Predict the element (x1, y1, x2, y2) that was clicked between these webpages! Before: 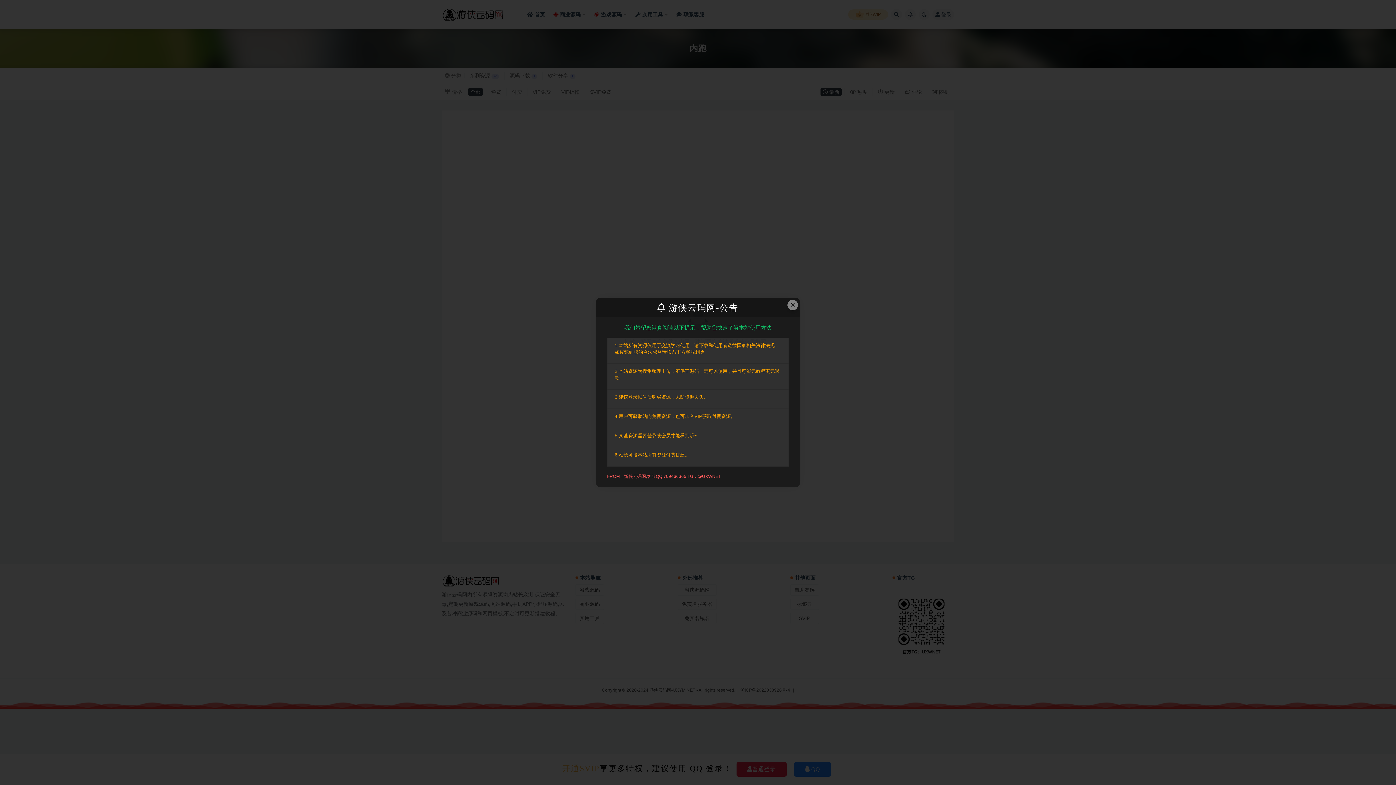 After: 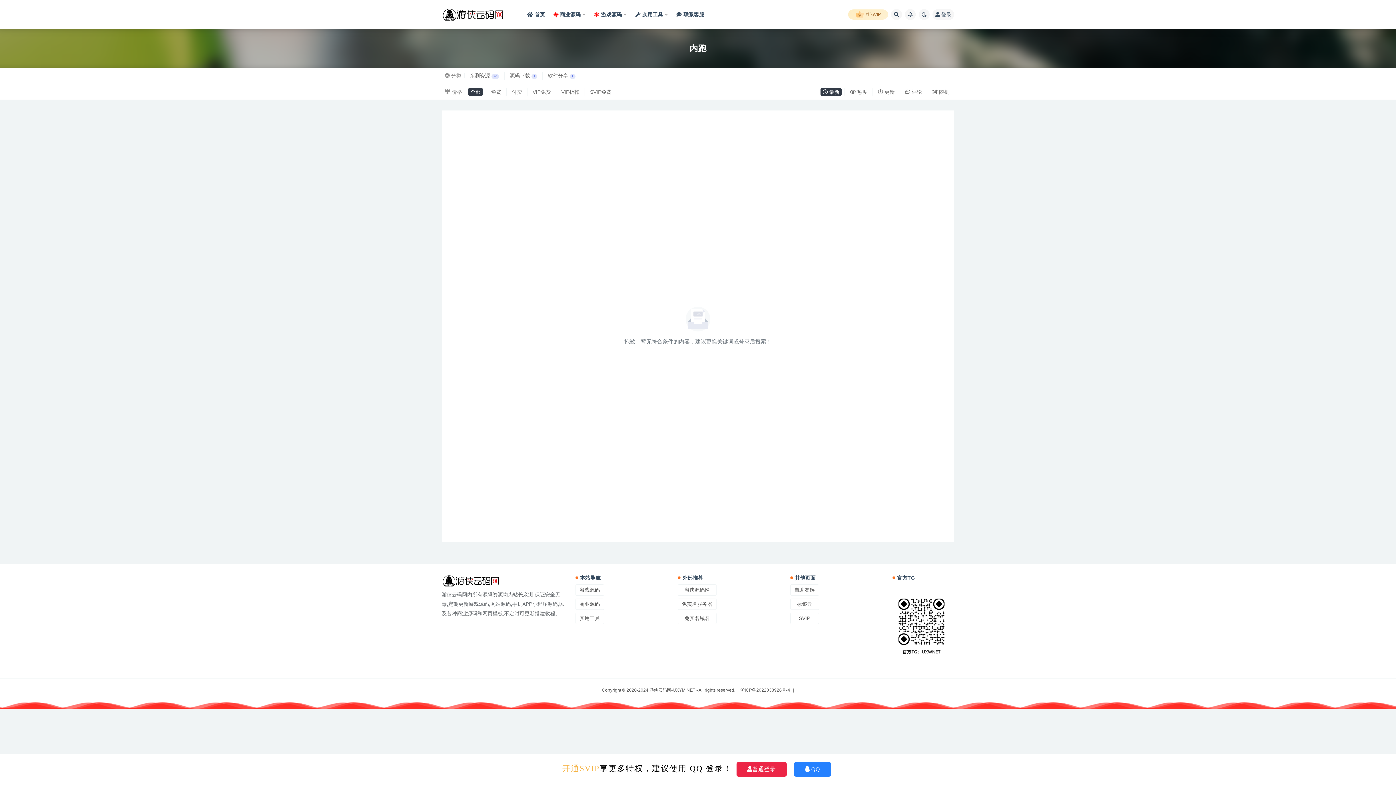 Action: bbox: (787, 299, 798, 310) label: Close this dialog